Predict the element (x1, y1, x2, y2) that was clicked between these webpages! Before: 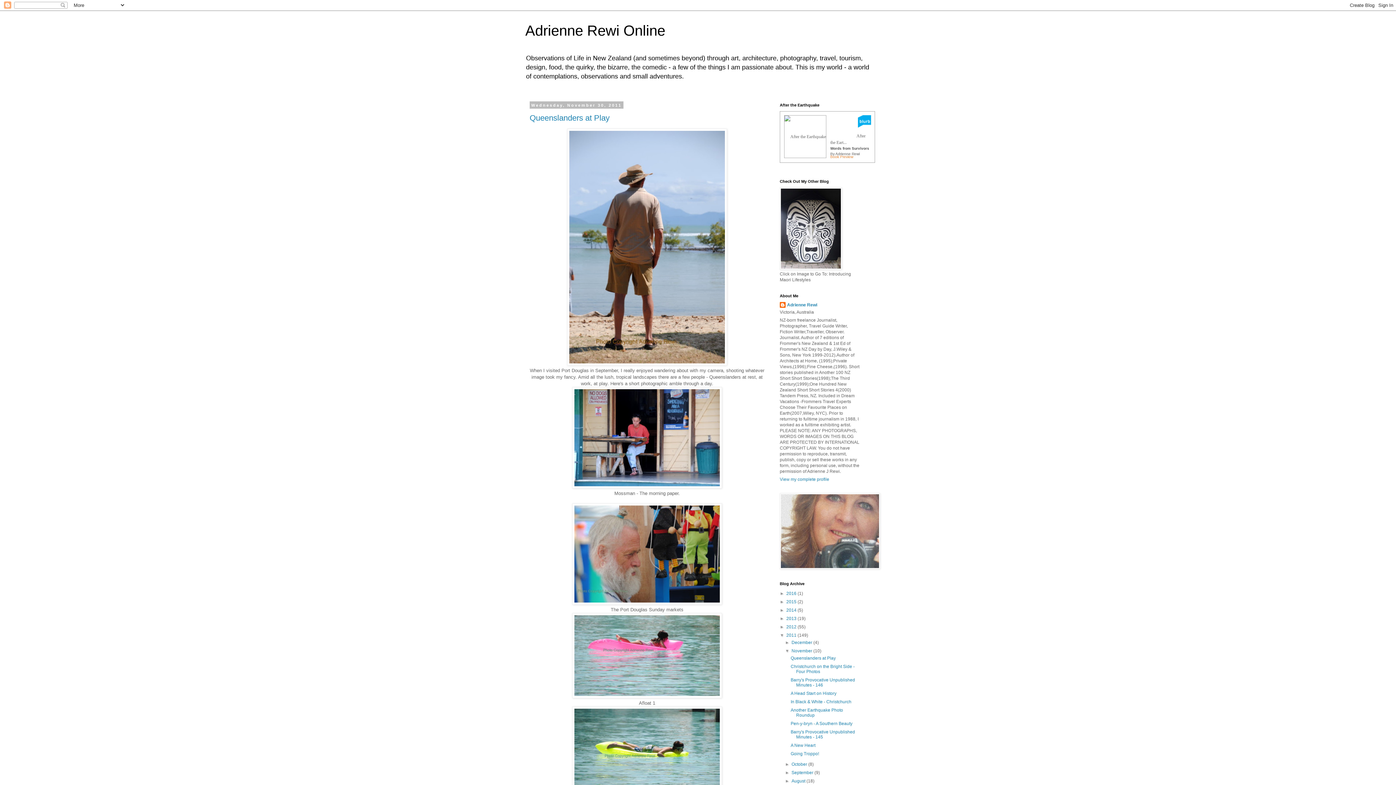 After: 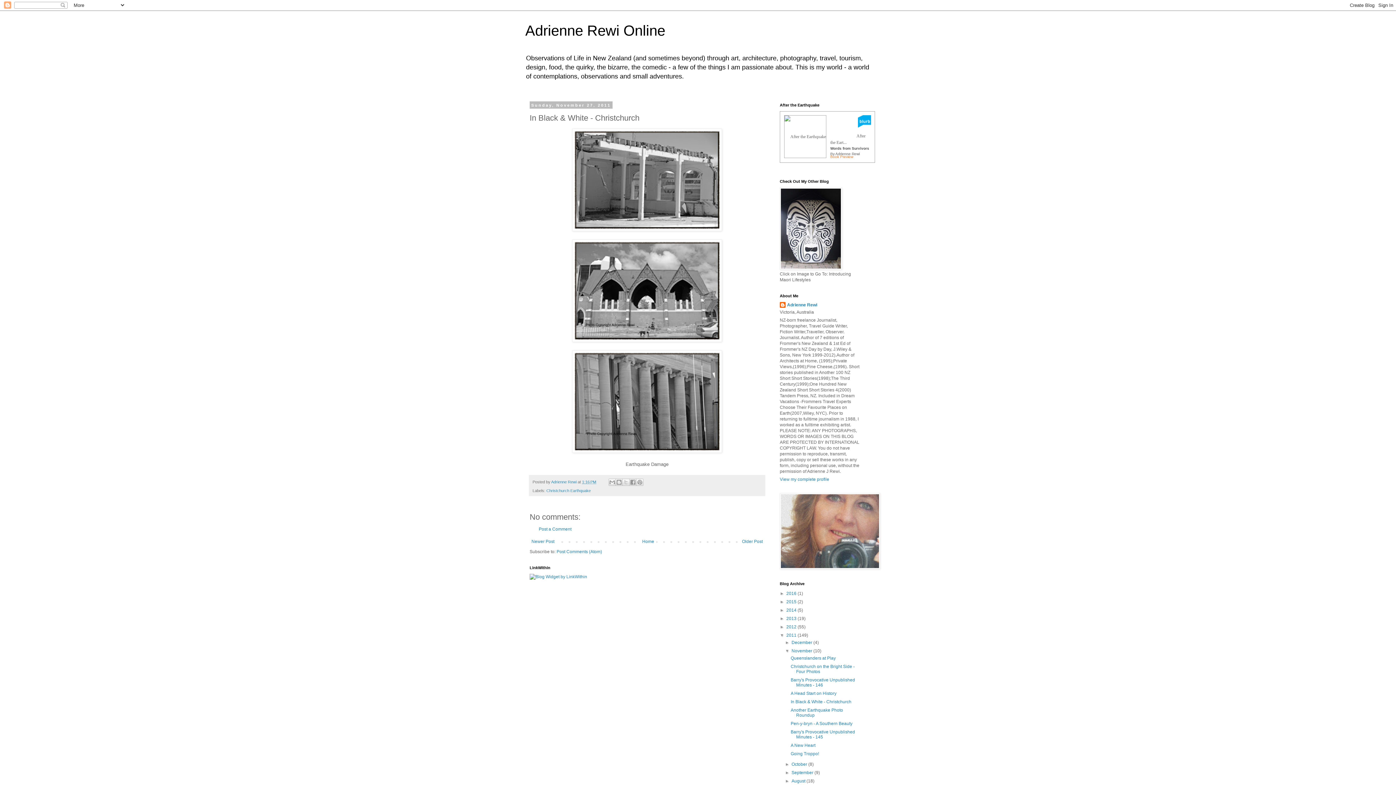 Action: bbox: (790, 699, 851, 704) label: In Black & White - Christchurch